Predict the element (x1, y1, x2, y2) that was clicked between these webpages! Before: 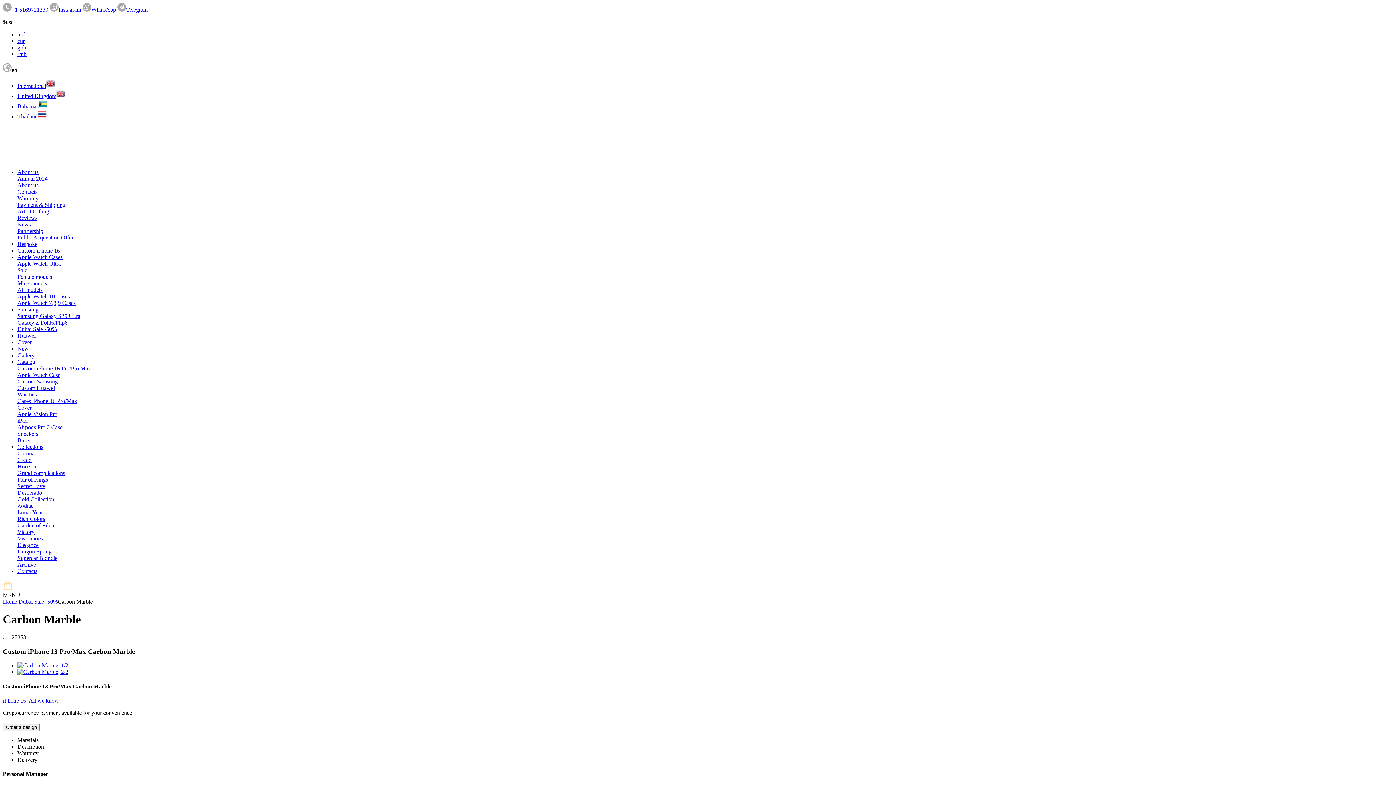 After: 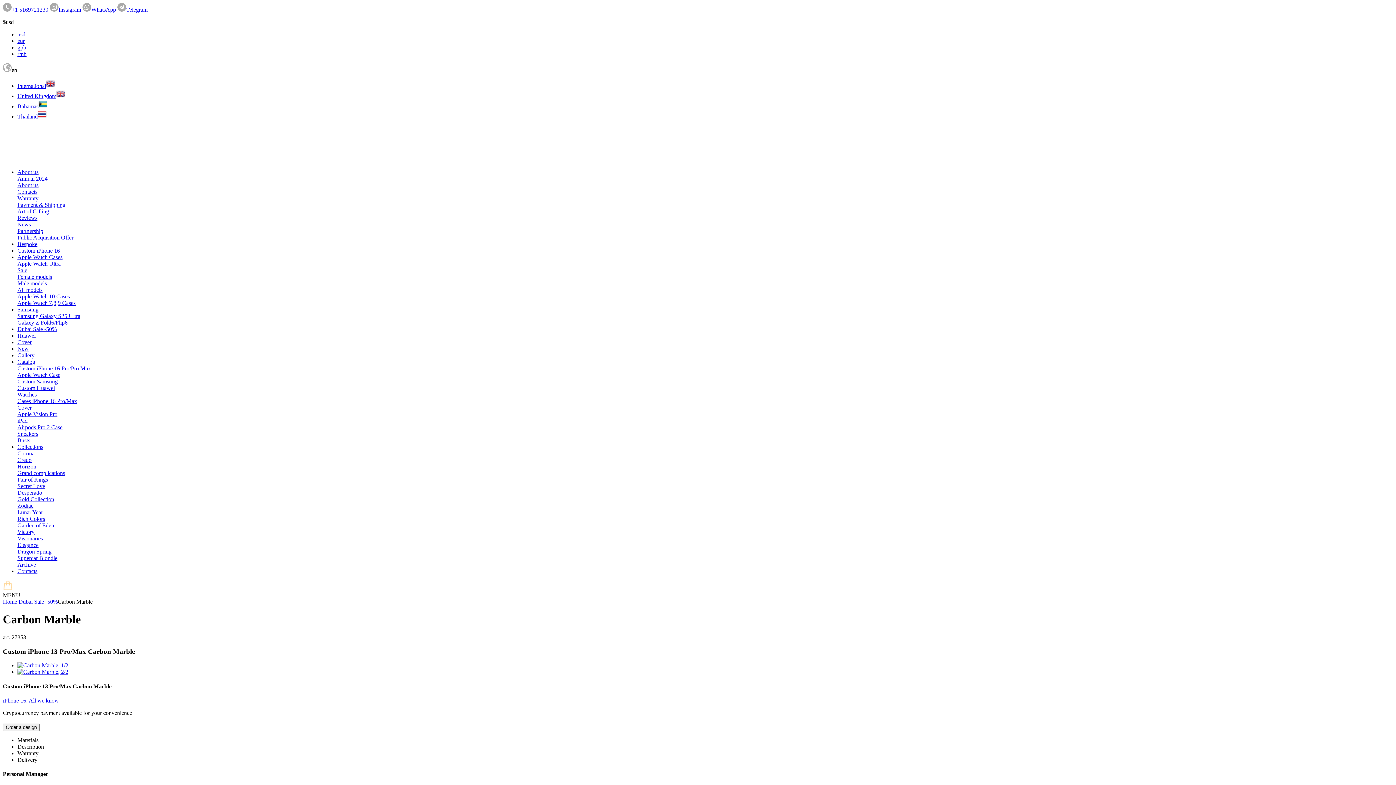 Action: label: Instagram bbox: (49, 6, 81, 12)